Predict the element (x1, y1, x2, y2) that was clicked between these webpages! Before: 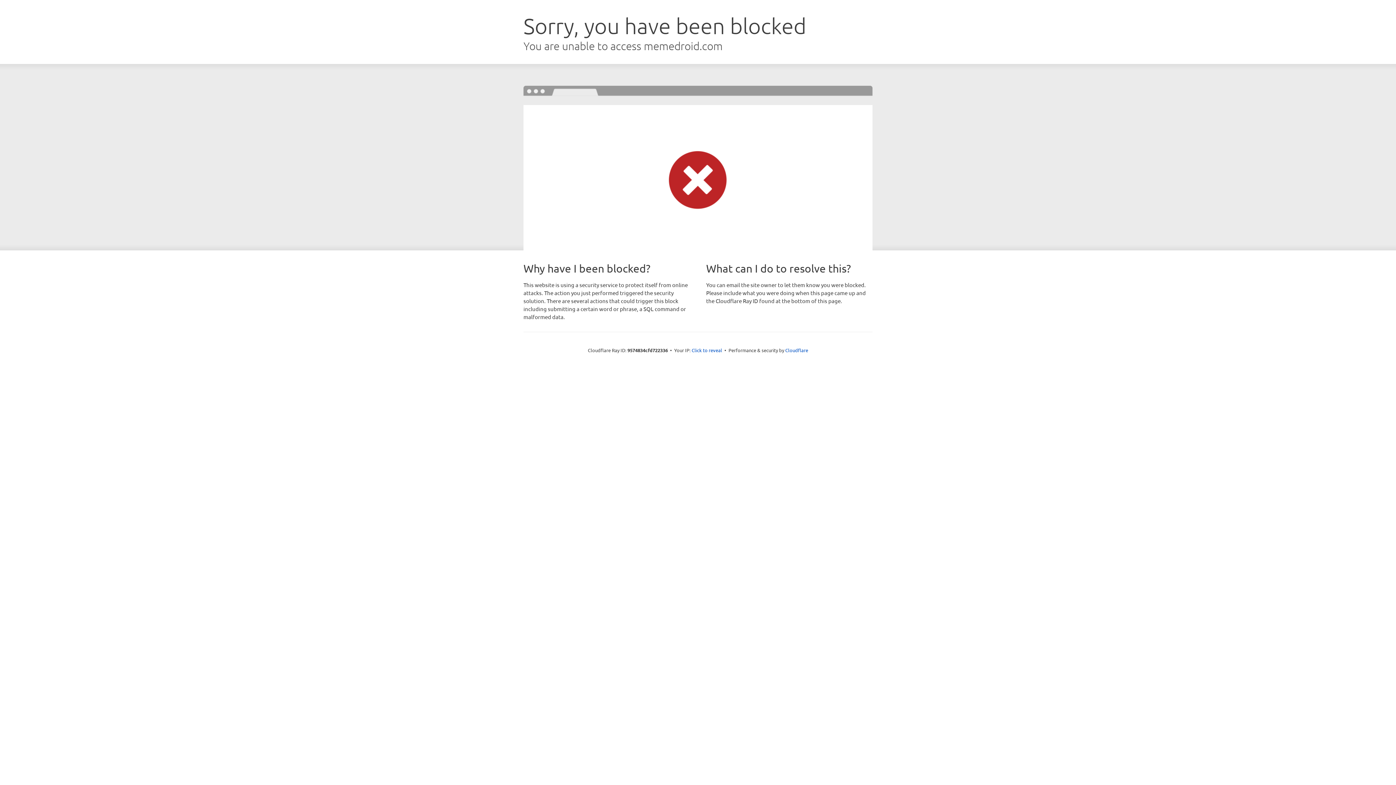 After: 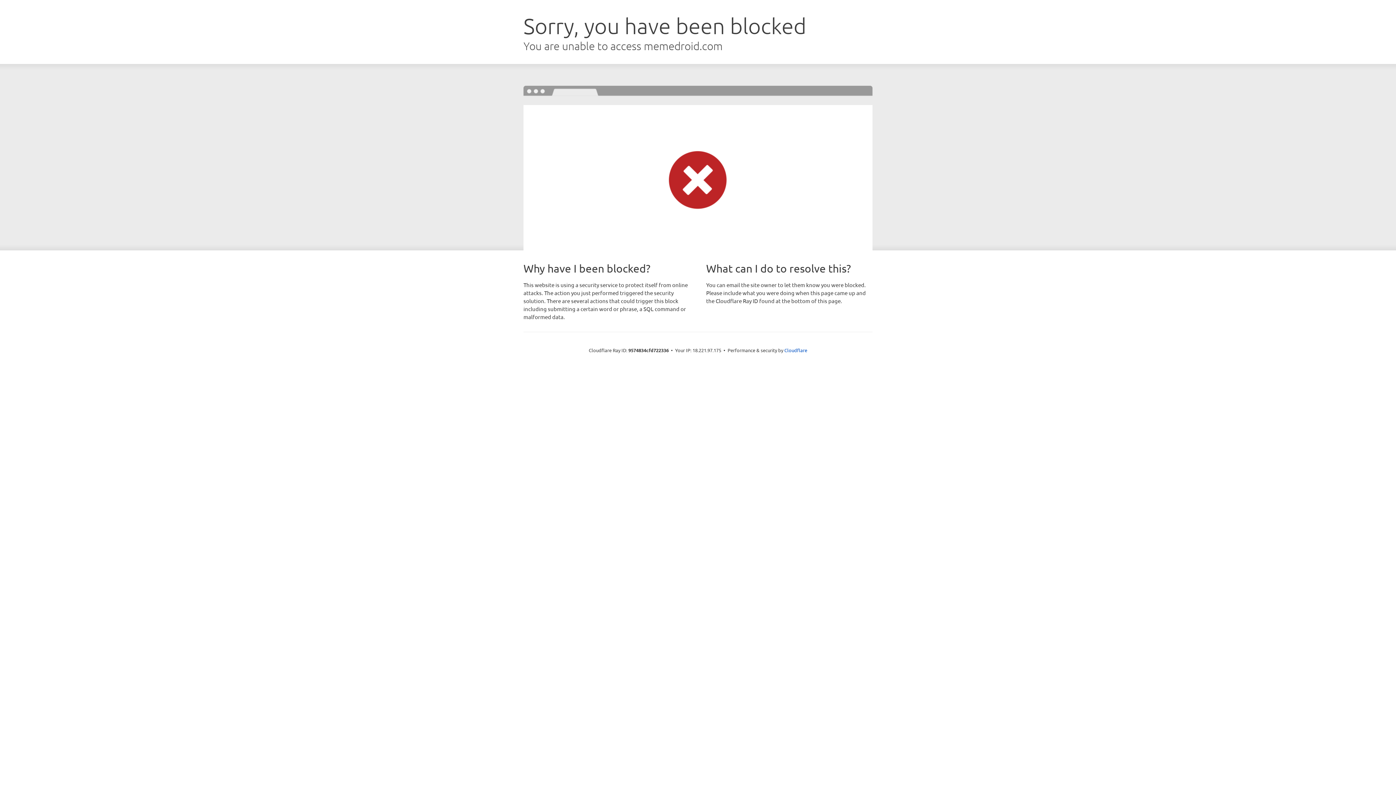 Action: bbox: (691, 346, 722, 353) label: Click to reveal